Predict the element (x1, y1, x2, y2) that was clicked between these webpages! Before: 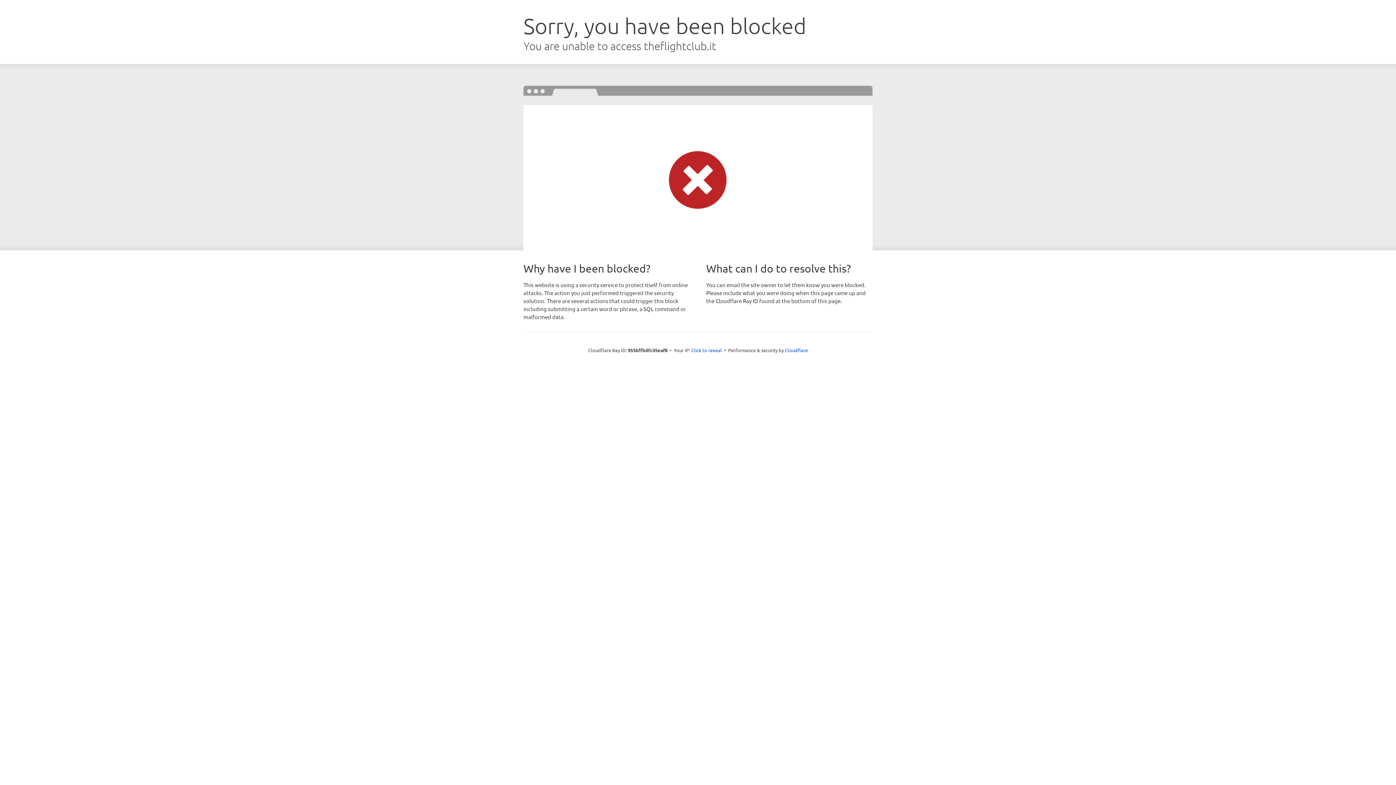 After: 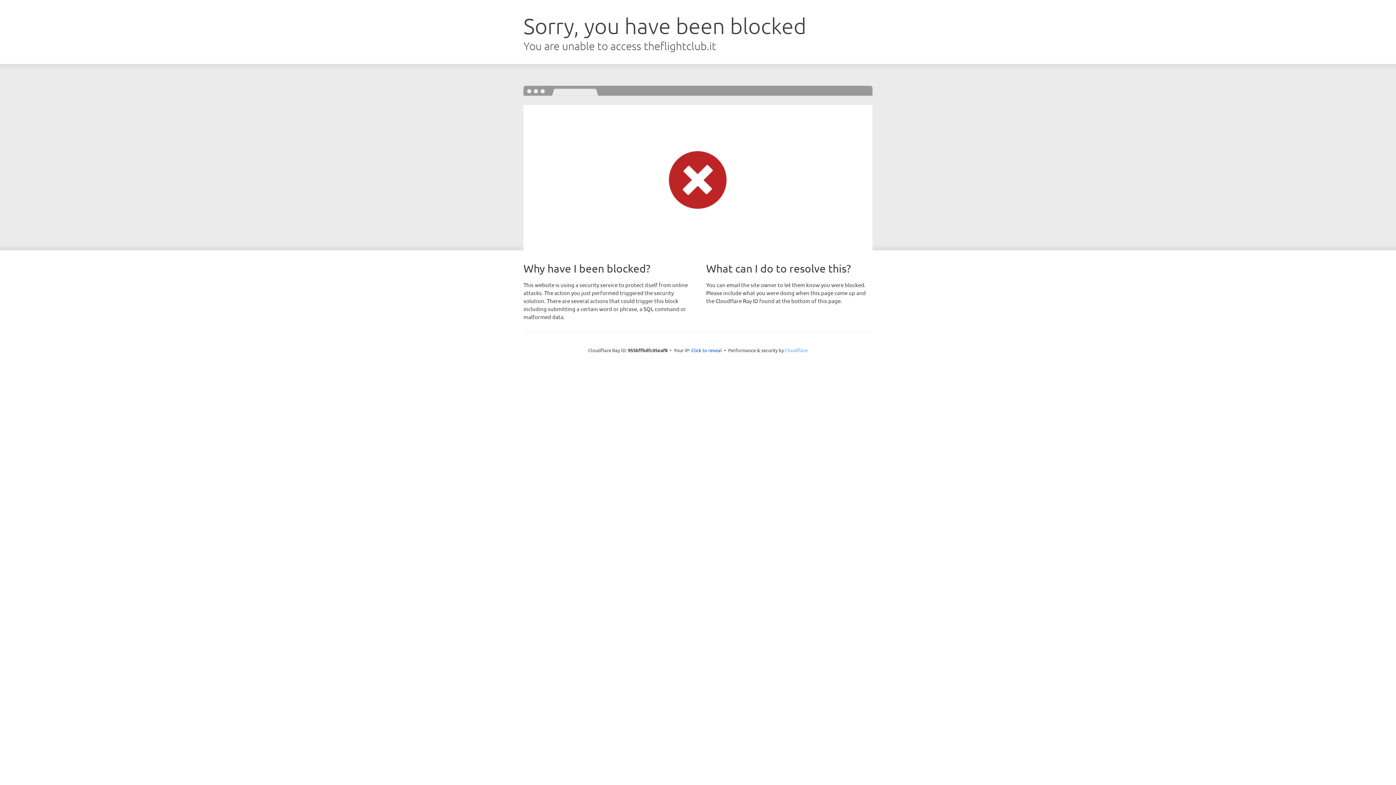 Action: label: Cloudflare bbox: (785, 347, 808, 353)